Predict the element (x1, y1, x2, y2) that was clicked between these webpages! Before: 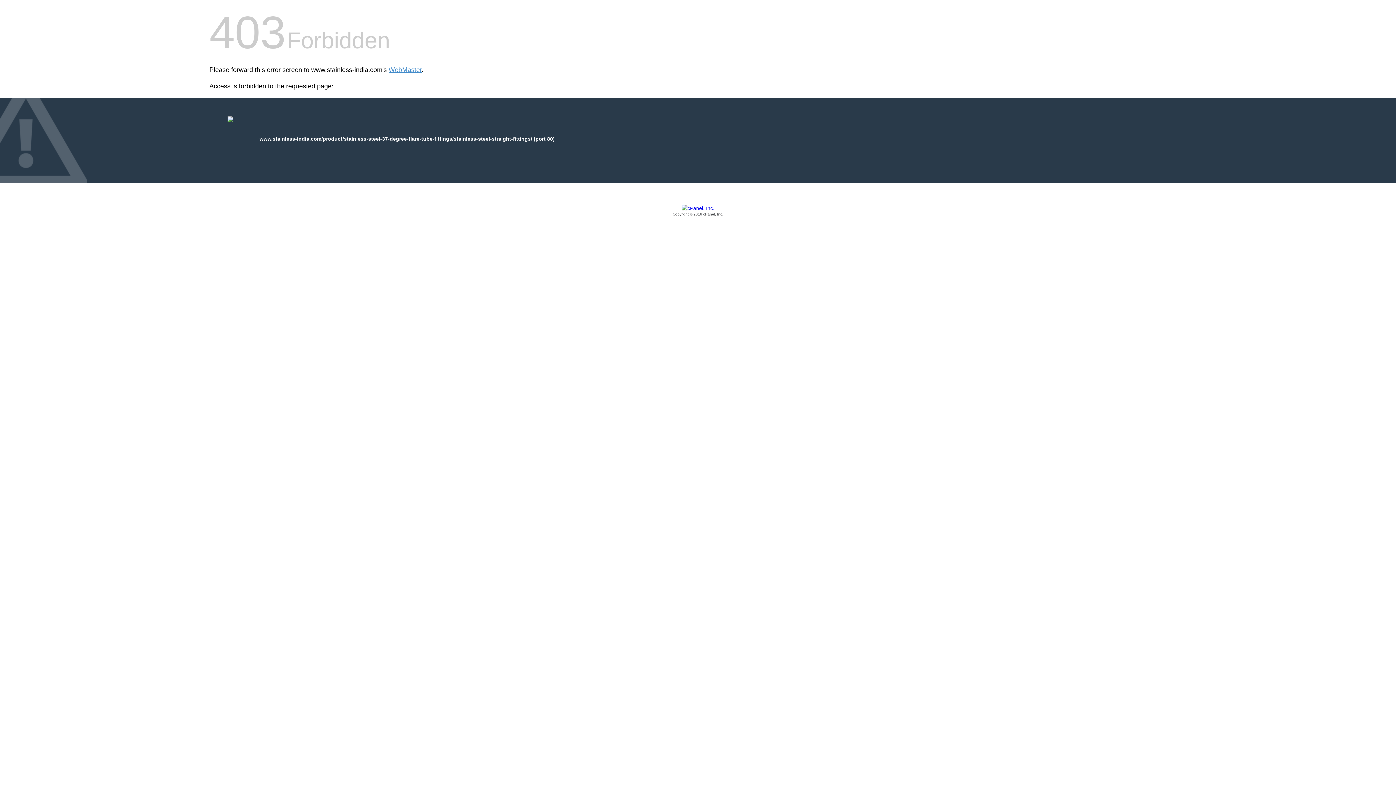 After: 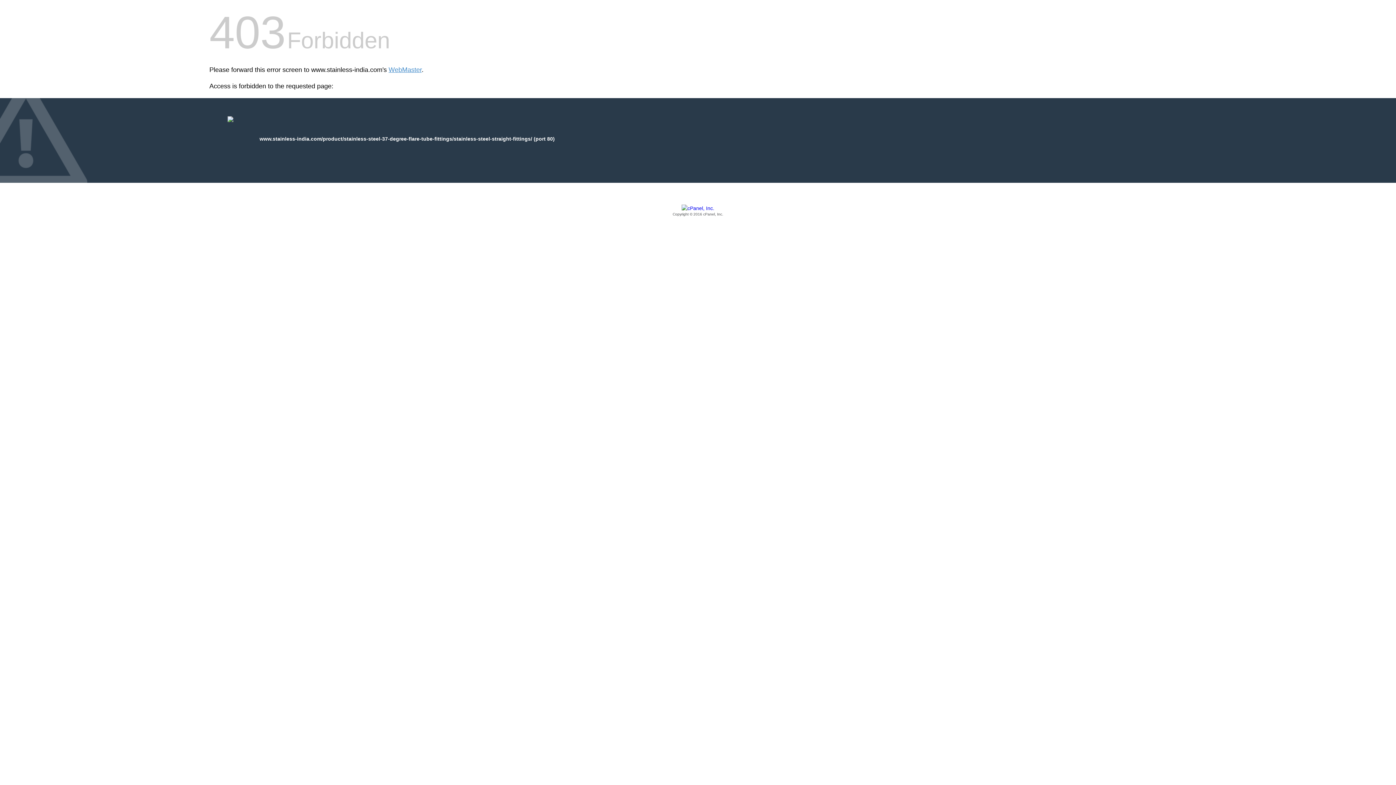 Action: bbox: (209, 205, 1186, 217) label: Copyright © 2016 cPanel, Inc.